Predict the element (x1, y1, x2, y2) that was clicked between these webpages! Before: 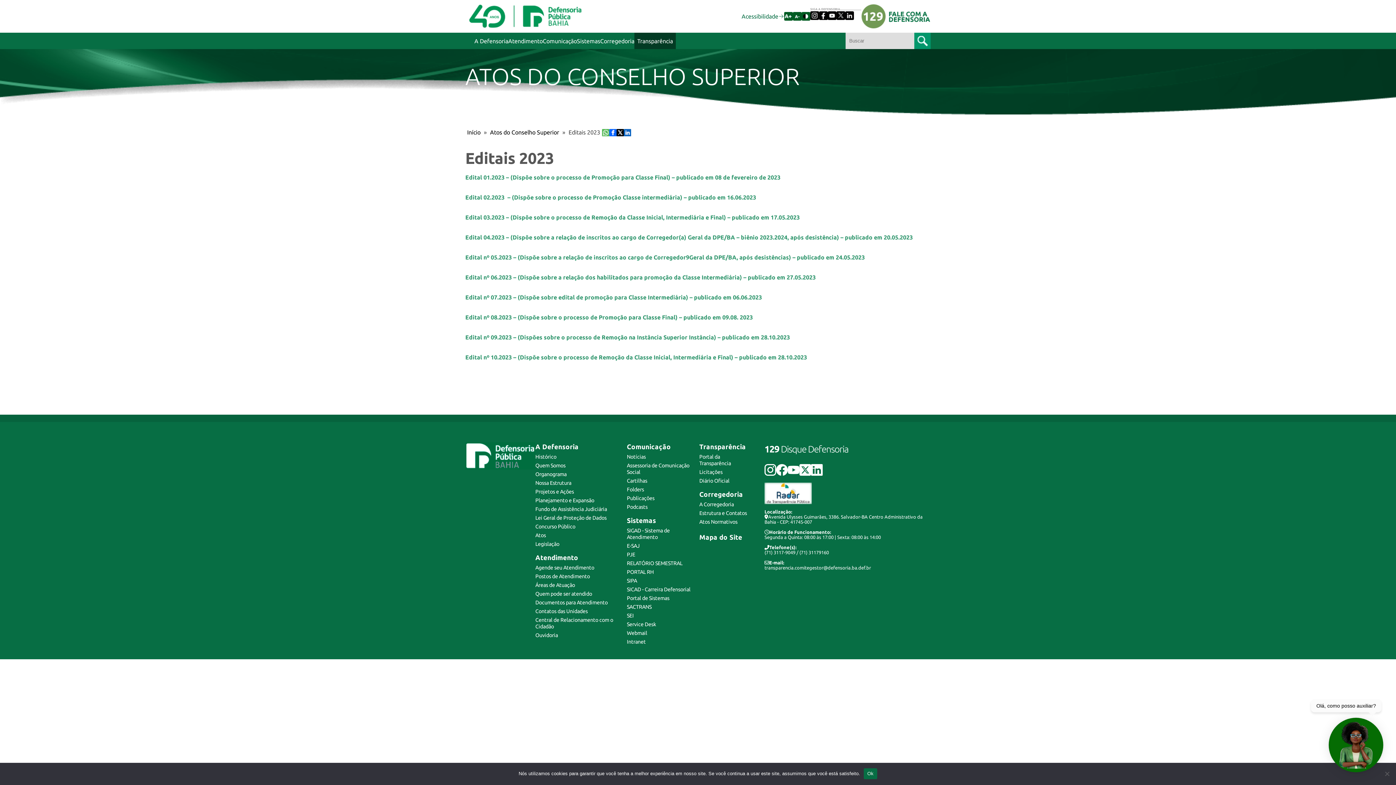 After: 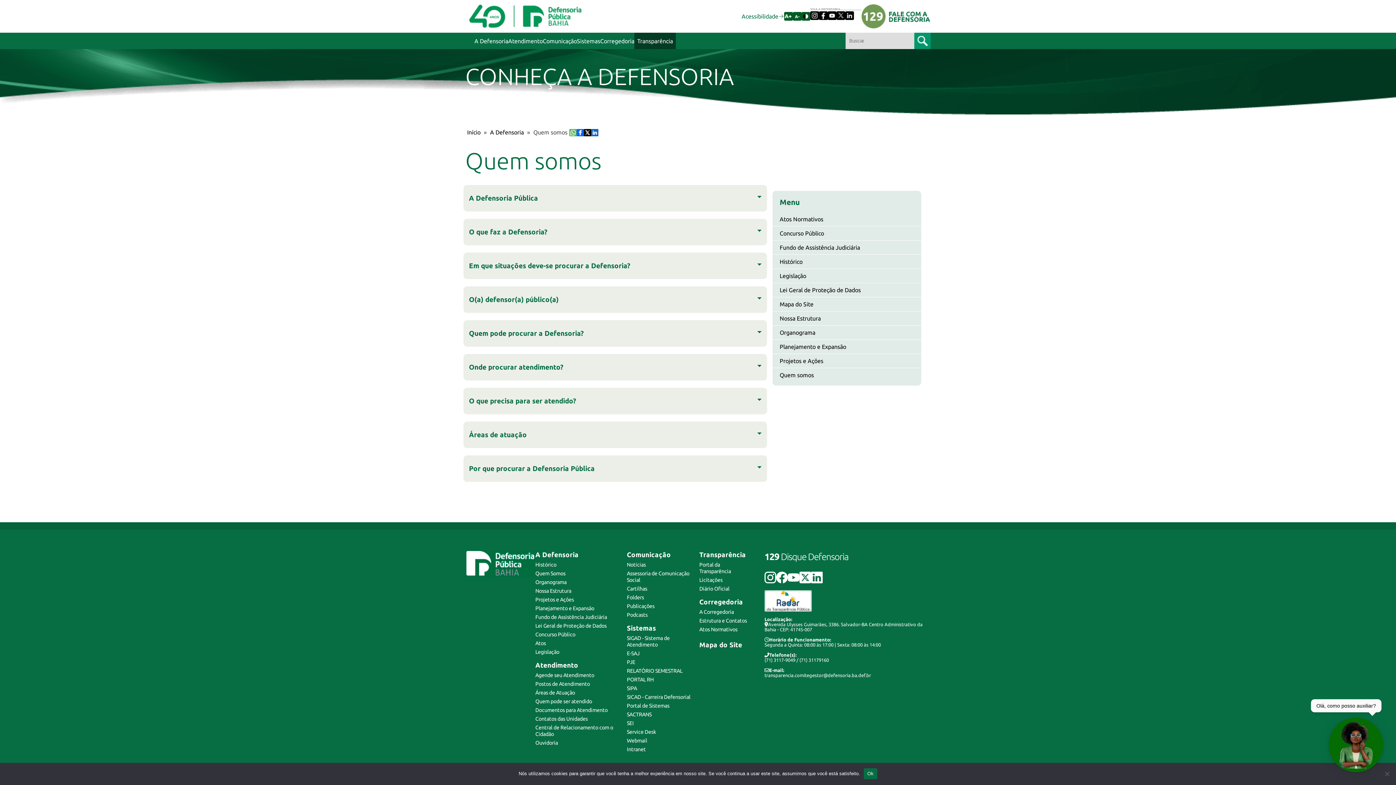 Action: bbox: (535, 463, 565, 468) label: Quem Somos